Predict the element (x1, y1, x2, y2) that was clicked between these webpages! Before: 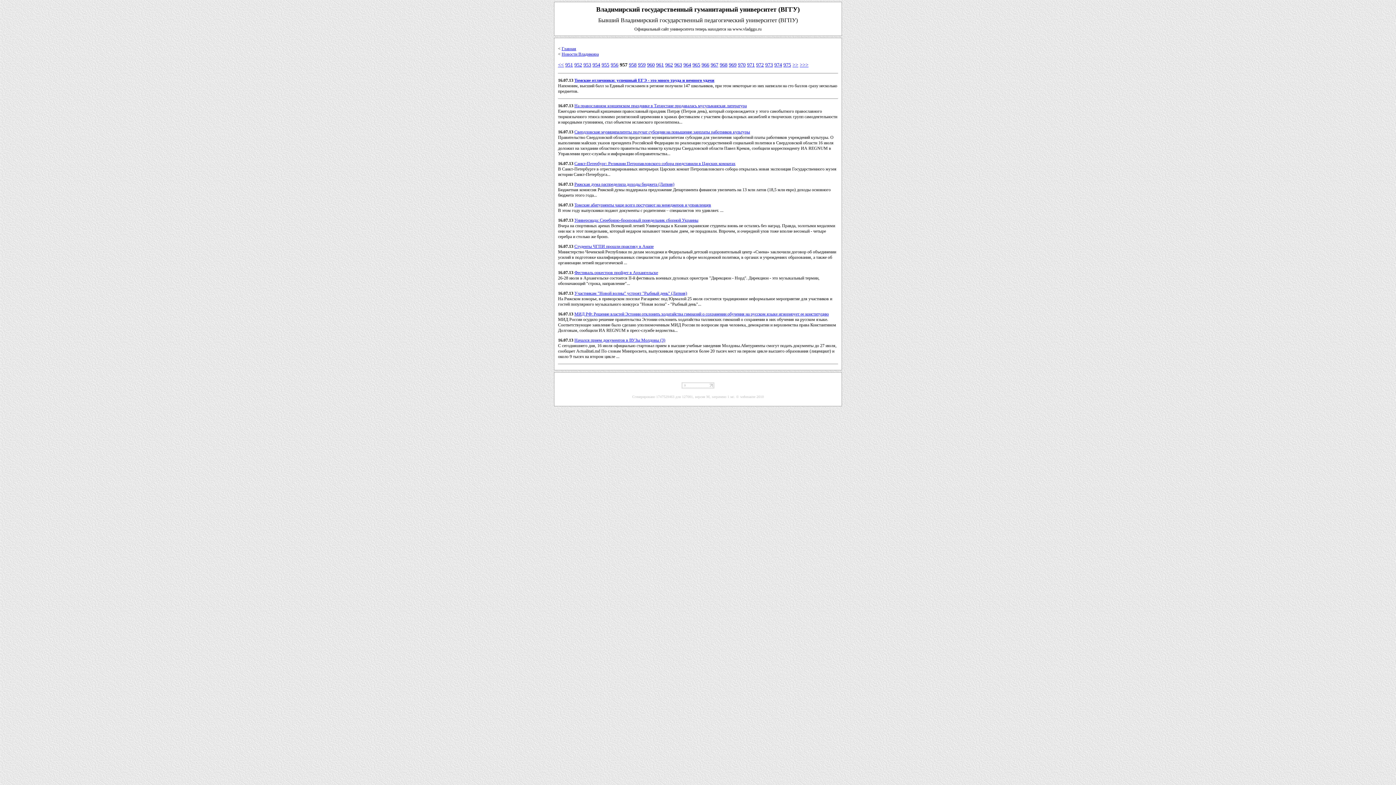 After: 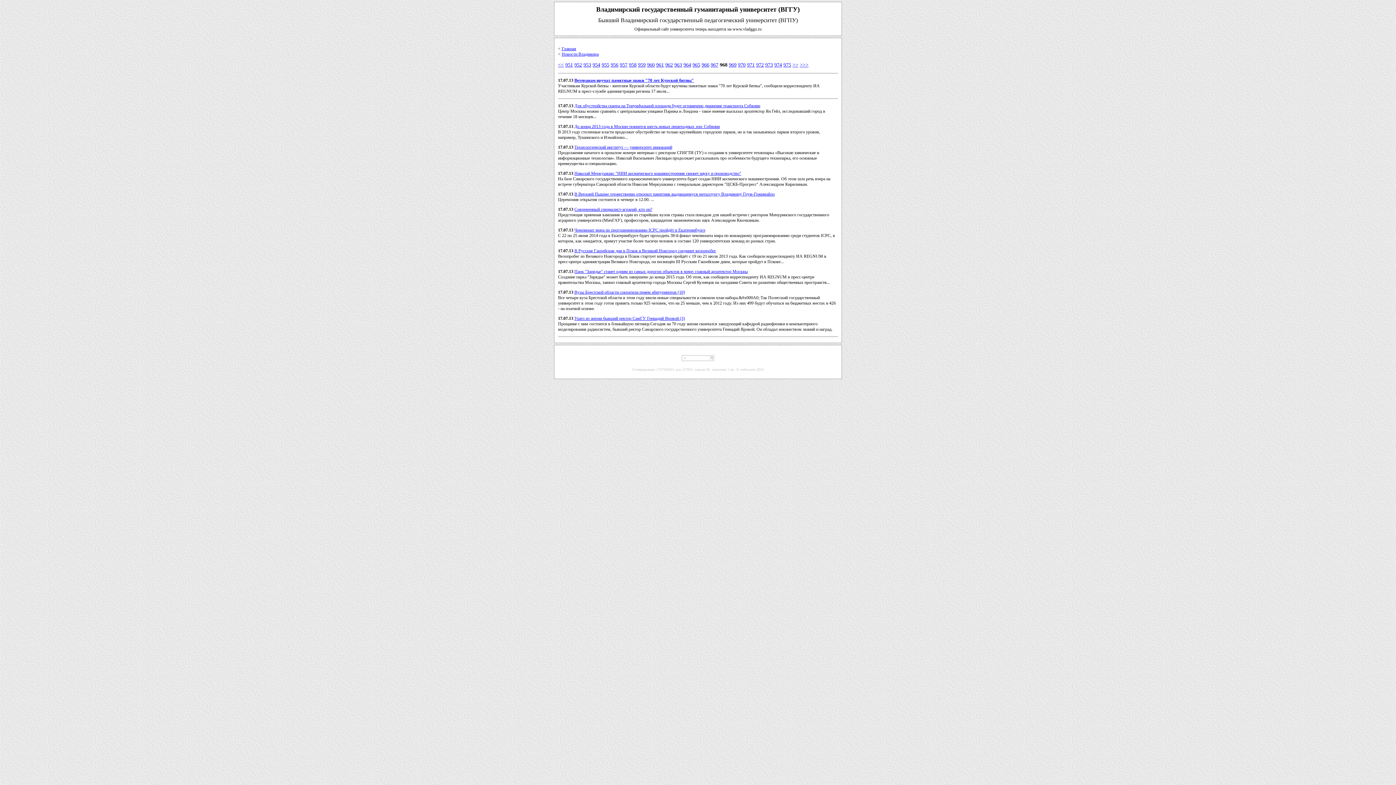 Action: label: 968 bbox: (720, 62, 727, 67)